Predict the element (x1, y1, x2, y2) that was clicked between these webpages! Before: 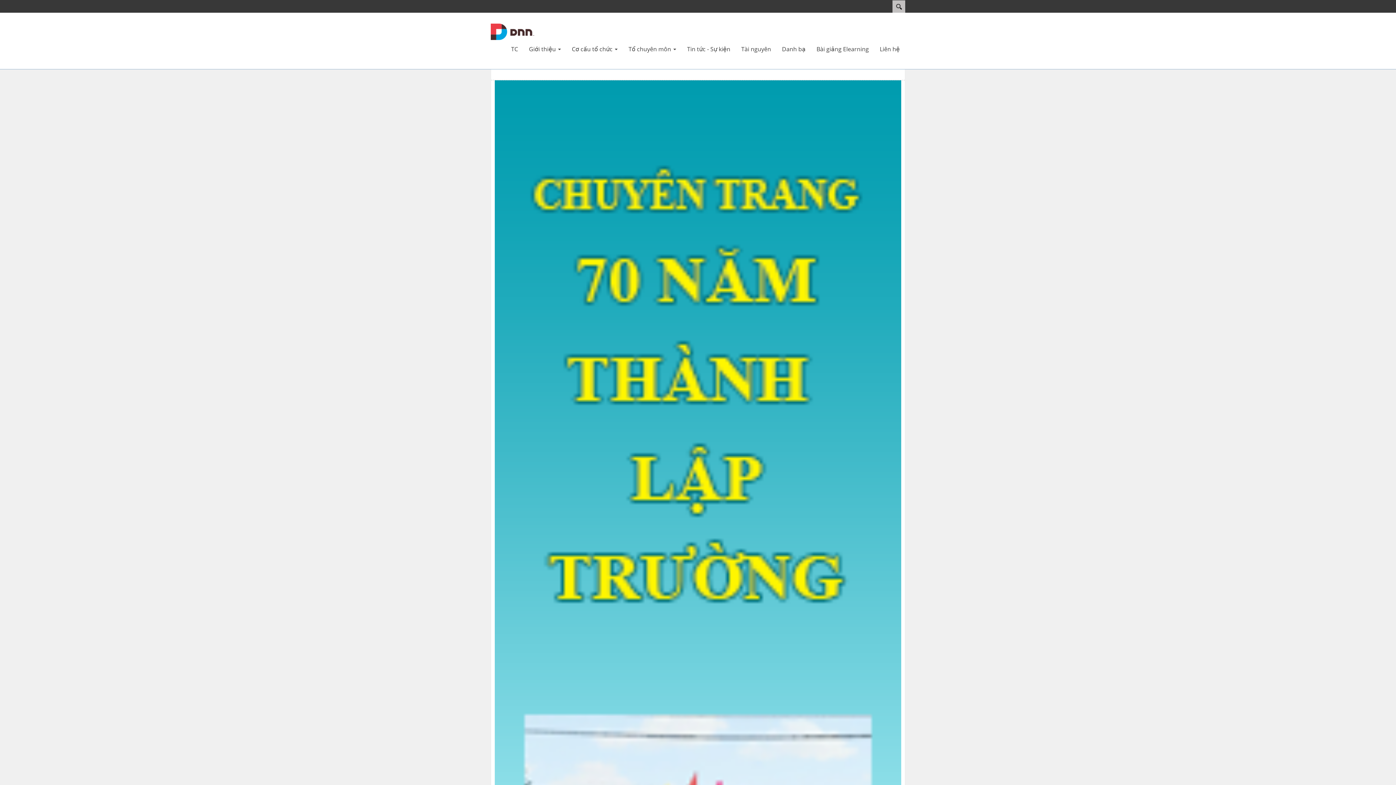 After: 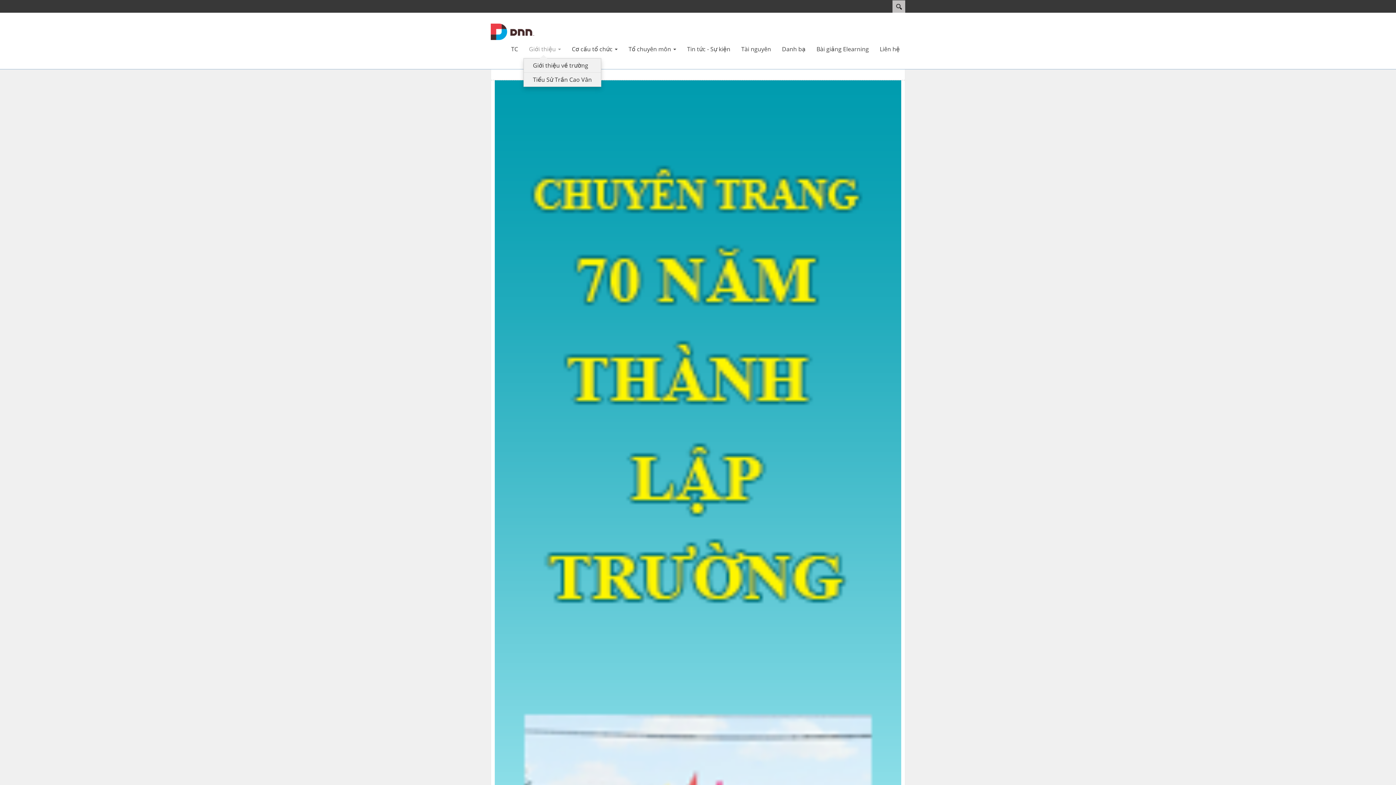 Action: label: Giới thiệu  bbox: (523, 39, 566, 58)